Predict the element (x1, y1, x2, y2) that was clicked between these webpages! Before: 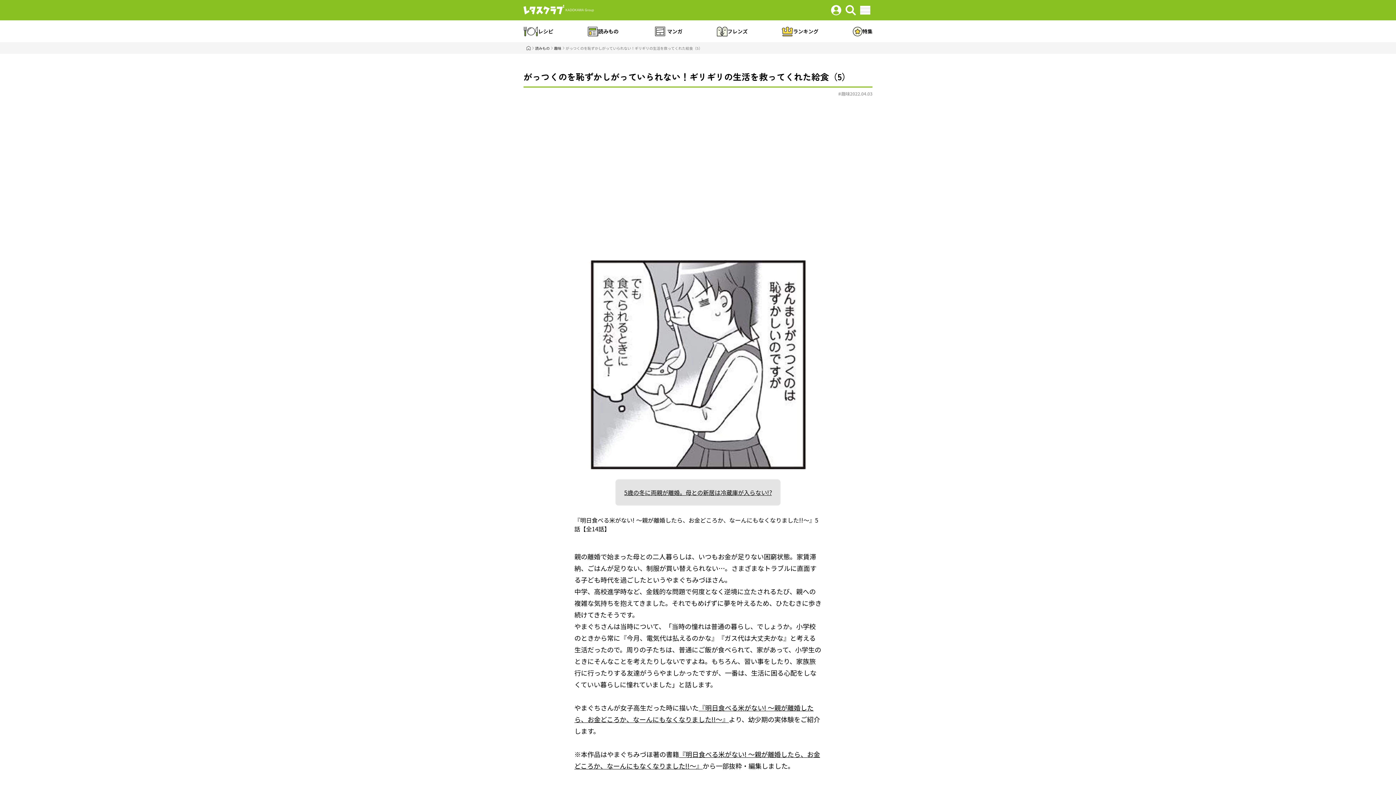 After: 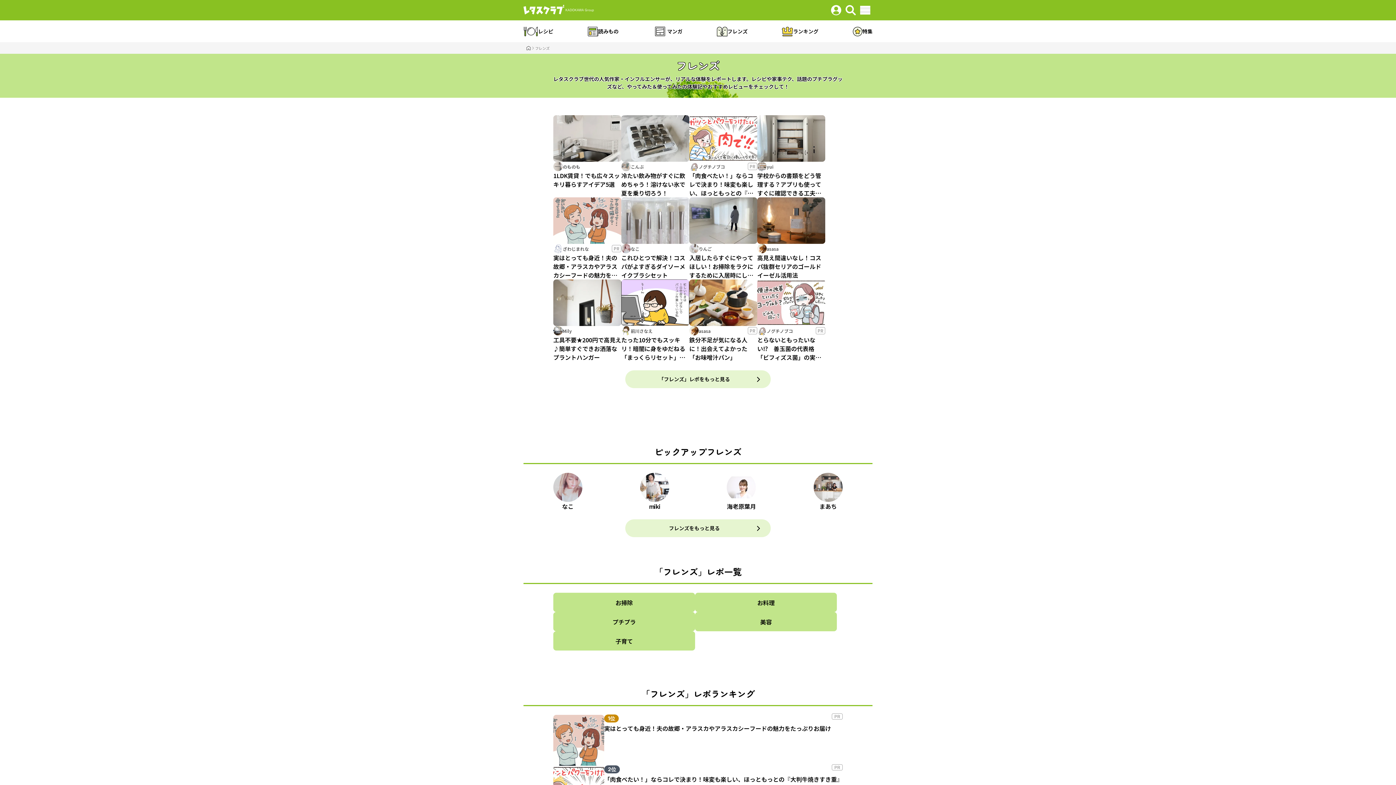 Action: label: フレンズ bbox: (717, 26, 747, 36)